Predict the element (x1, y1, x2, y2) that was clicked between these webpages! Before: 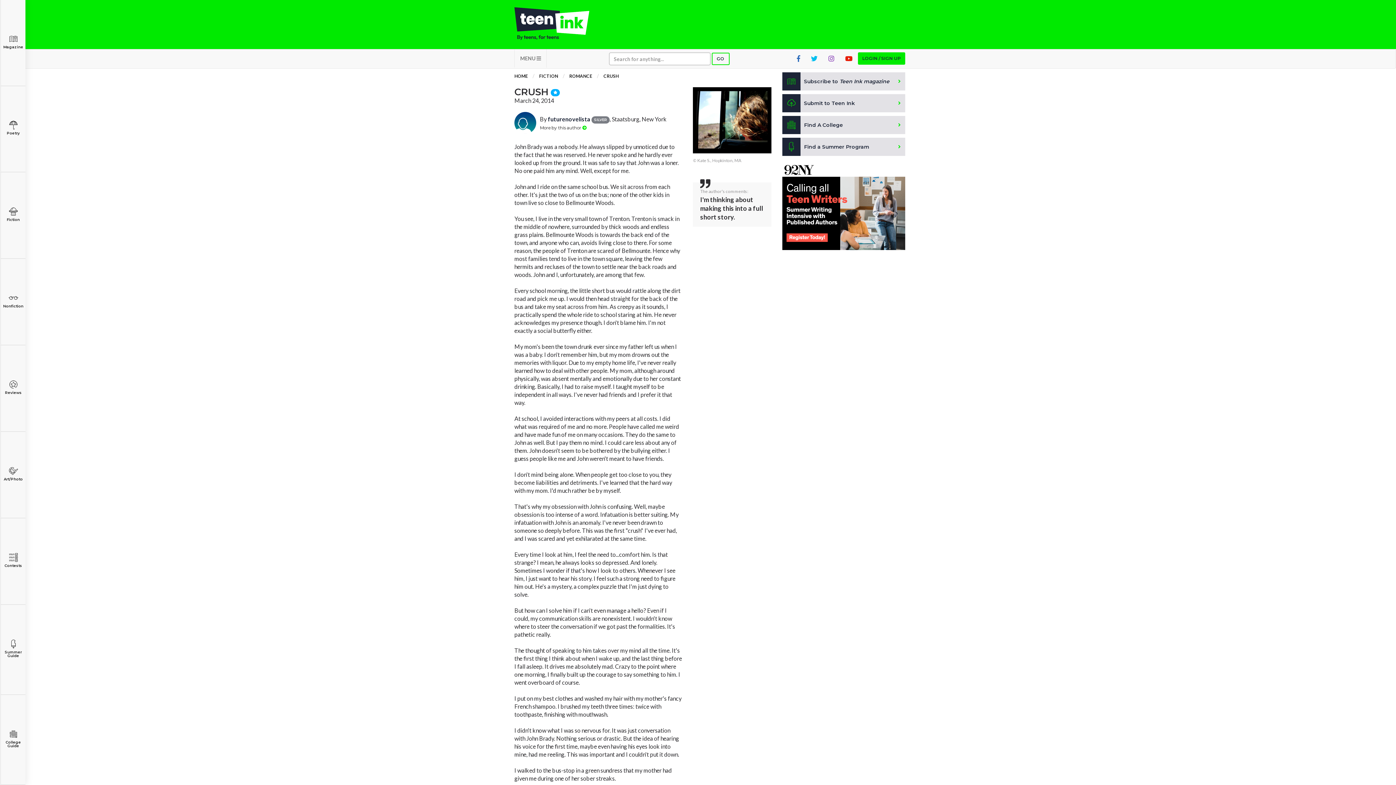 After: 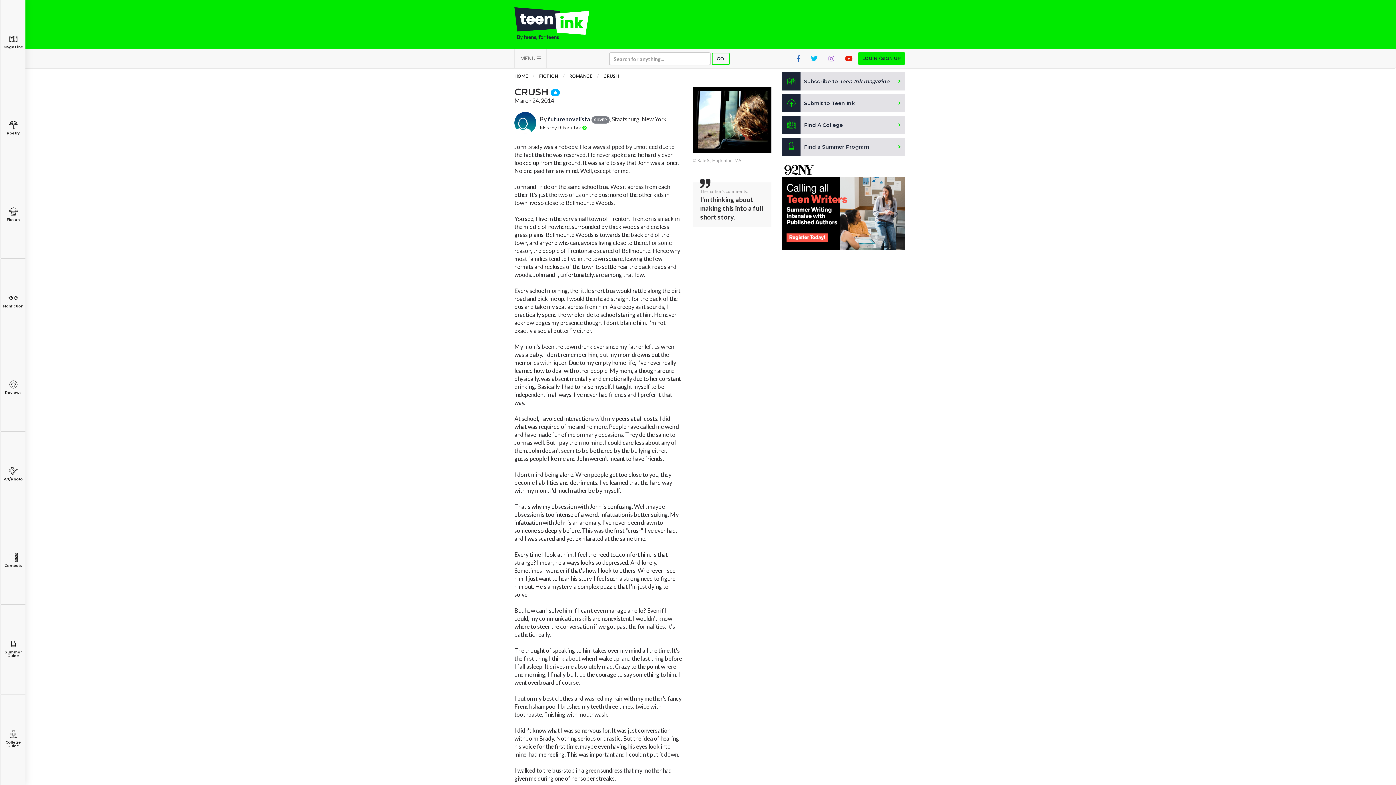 Action: bbox: (823, 49, 840, 67)